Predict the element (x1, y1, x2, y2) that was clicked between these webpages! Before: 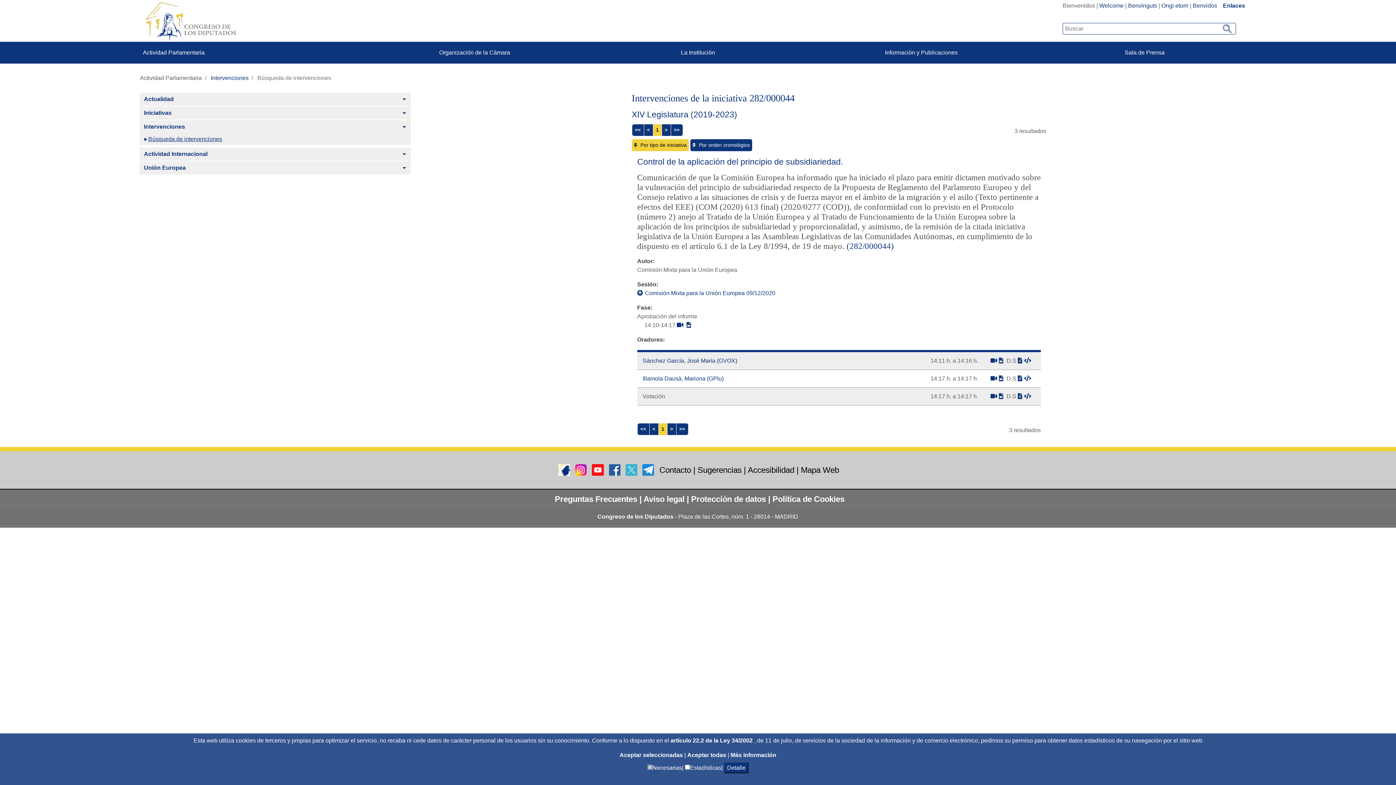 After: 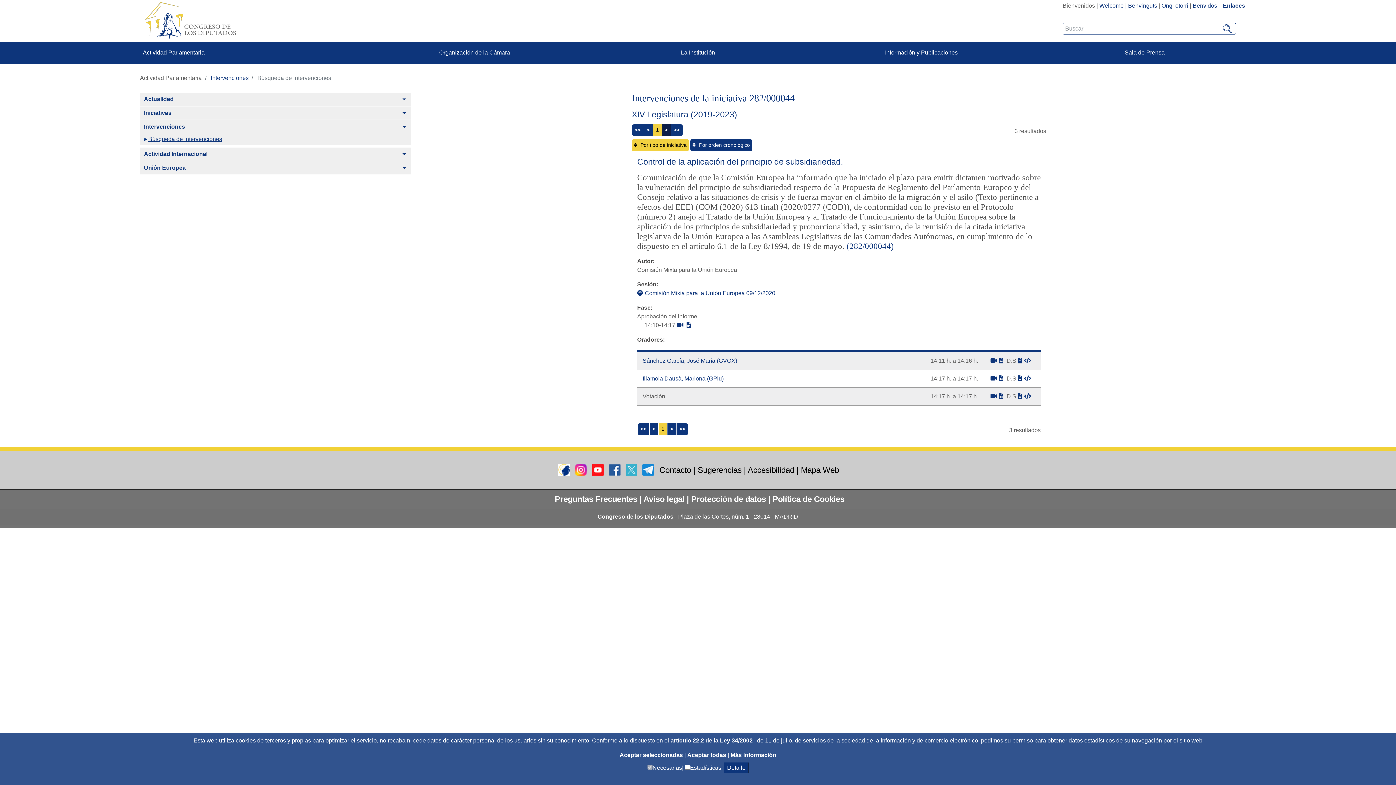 Action: bbox: (661, 123, 671, 136) label: >